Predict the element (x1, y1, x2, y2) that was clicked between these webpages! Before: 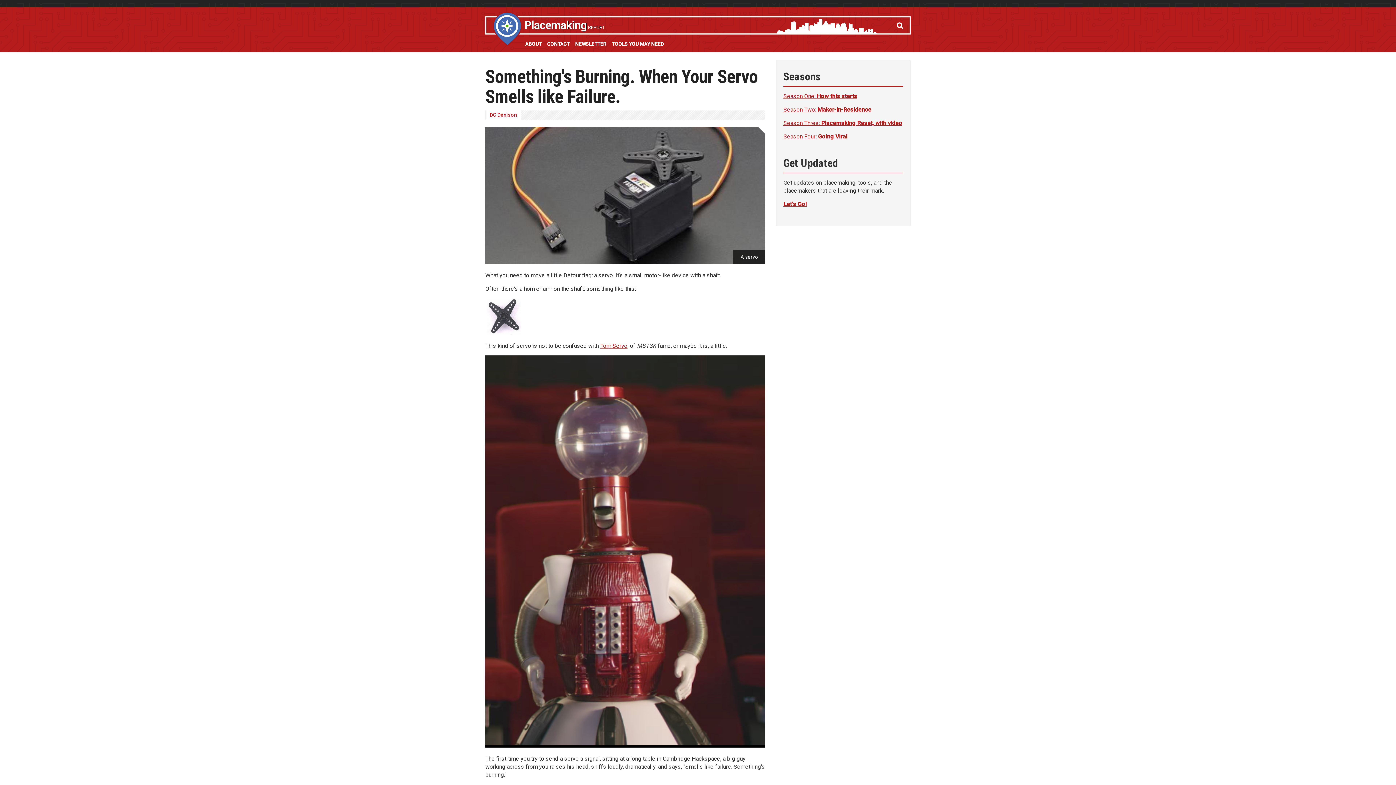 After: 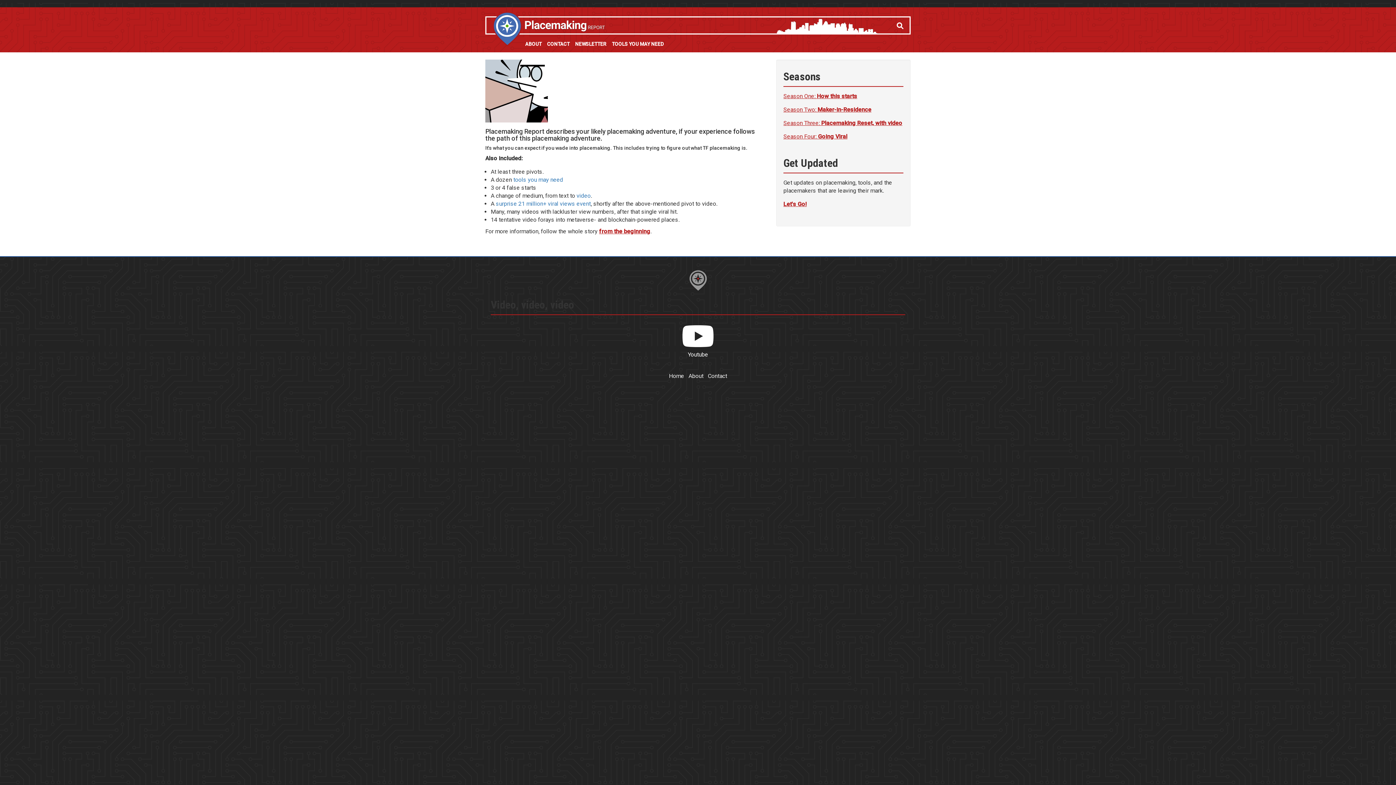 Action: label: ABOUT bbox: (525, 39, 541, 48)